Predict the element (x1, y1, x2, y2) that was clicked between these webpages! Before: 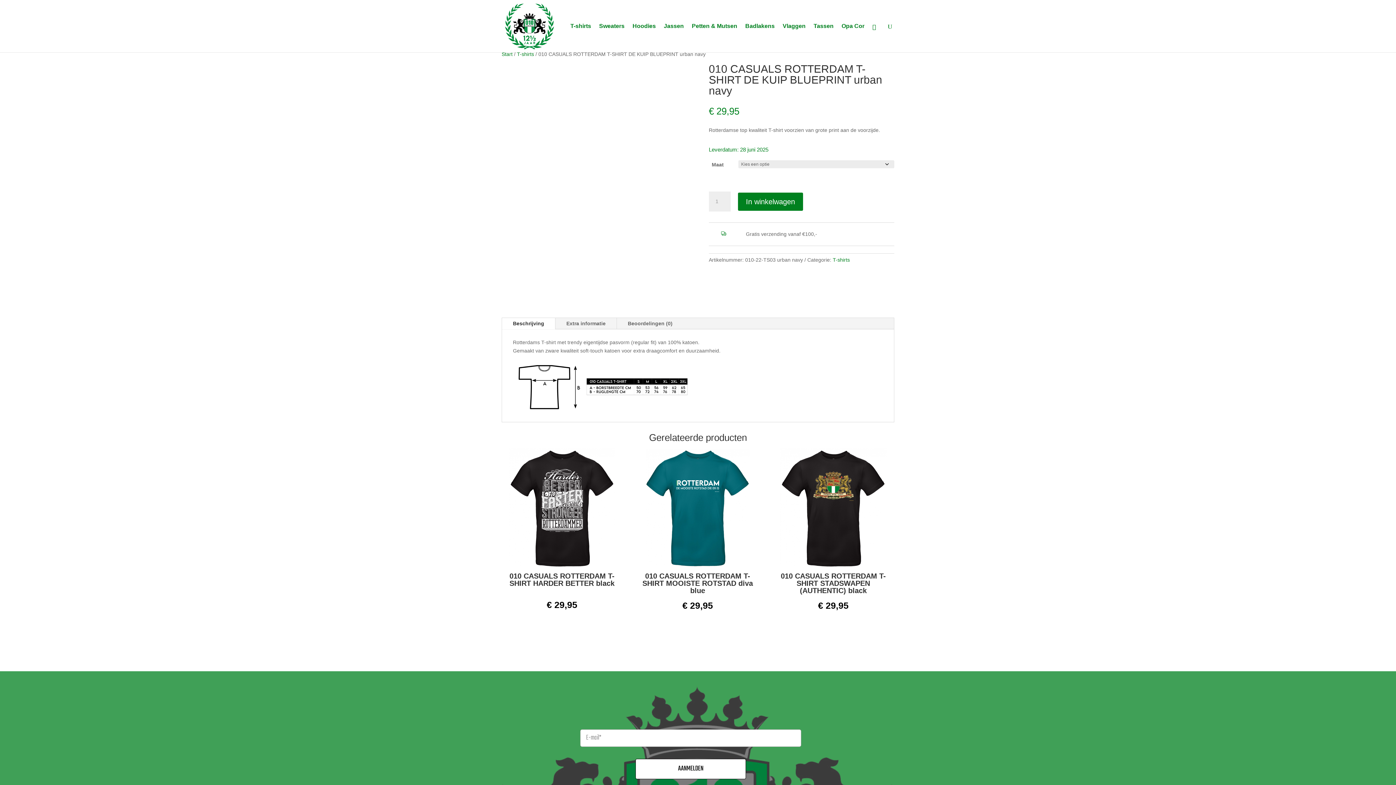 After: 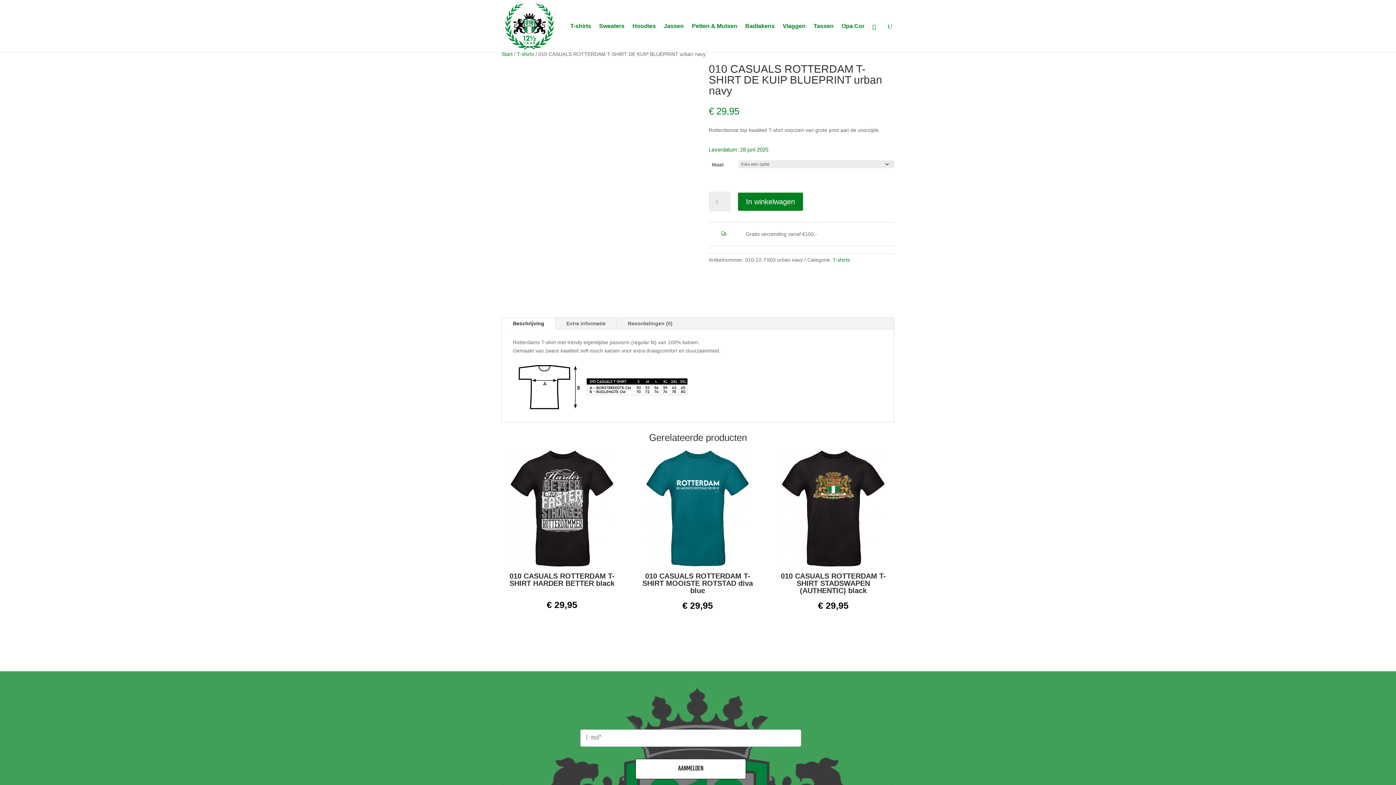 Action: label: Beoordelingen (0) bbox: (617, 318, 683, 329)